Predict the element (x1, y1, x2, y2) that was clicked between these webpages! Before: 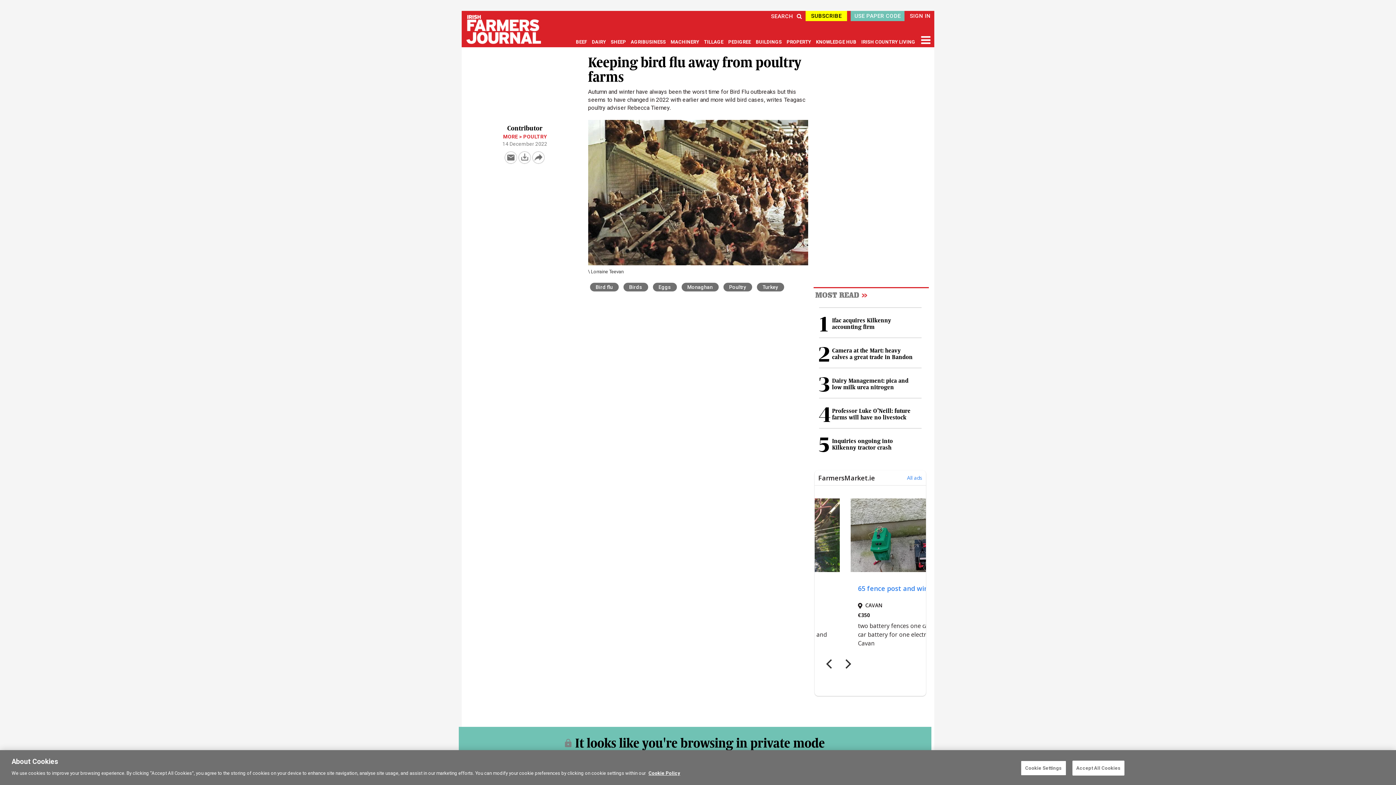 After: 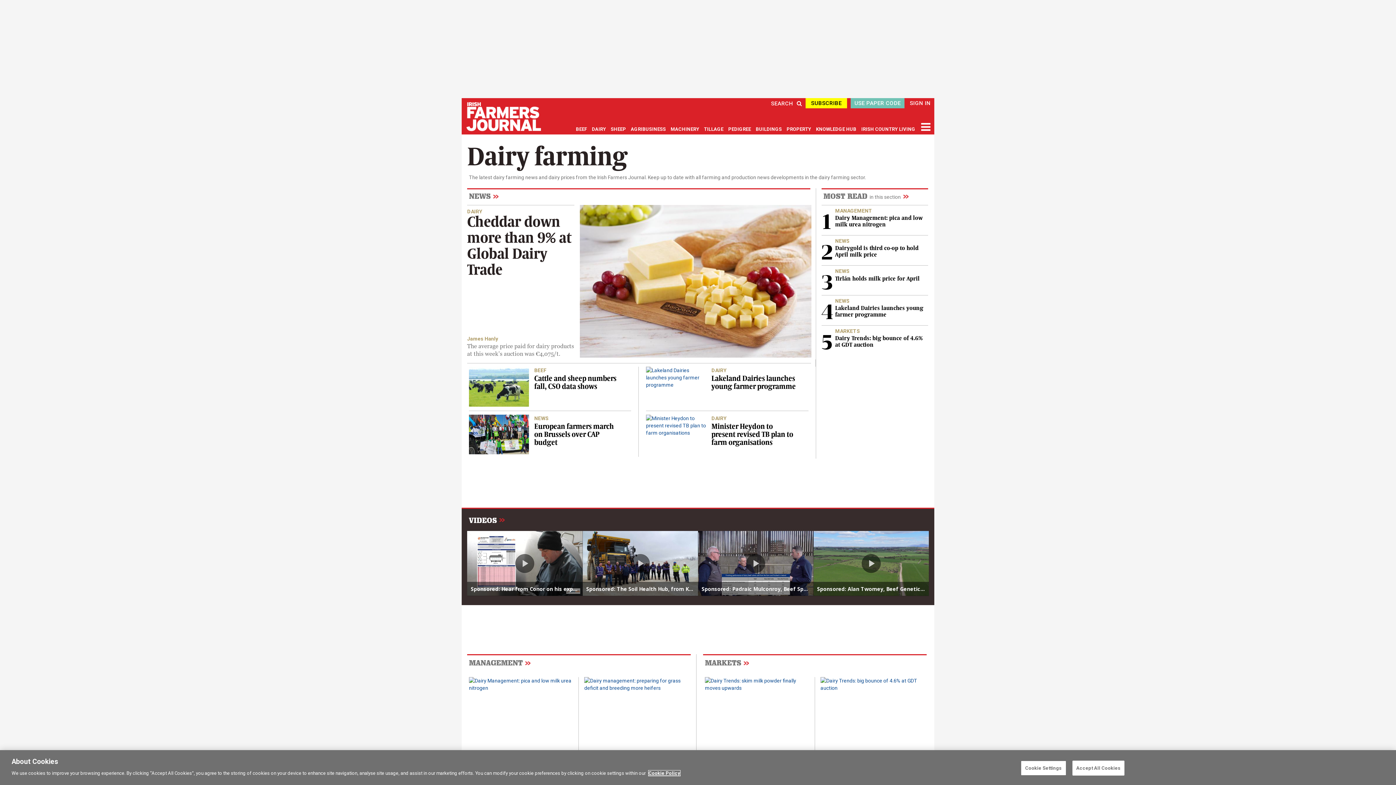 Action: label: DAIRY bbox: (591, 39, 606, 44)